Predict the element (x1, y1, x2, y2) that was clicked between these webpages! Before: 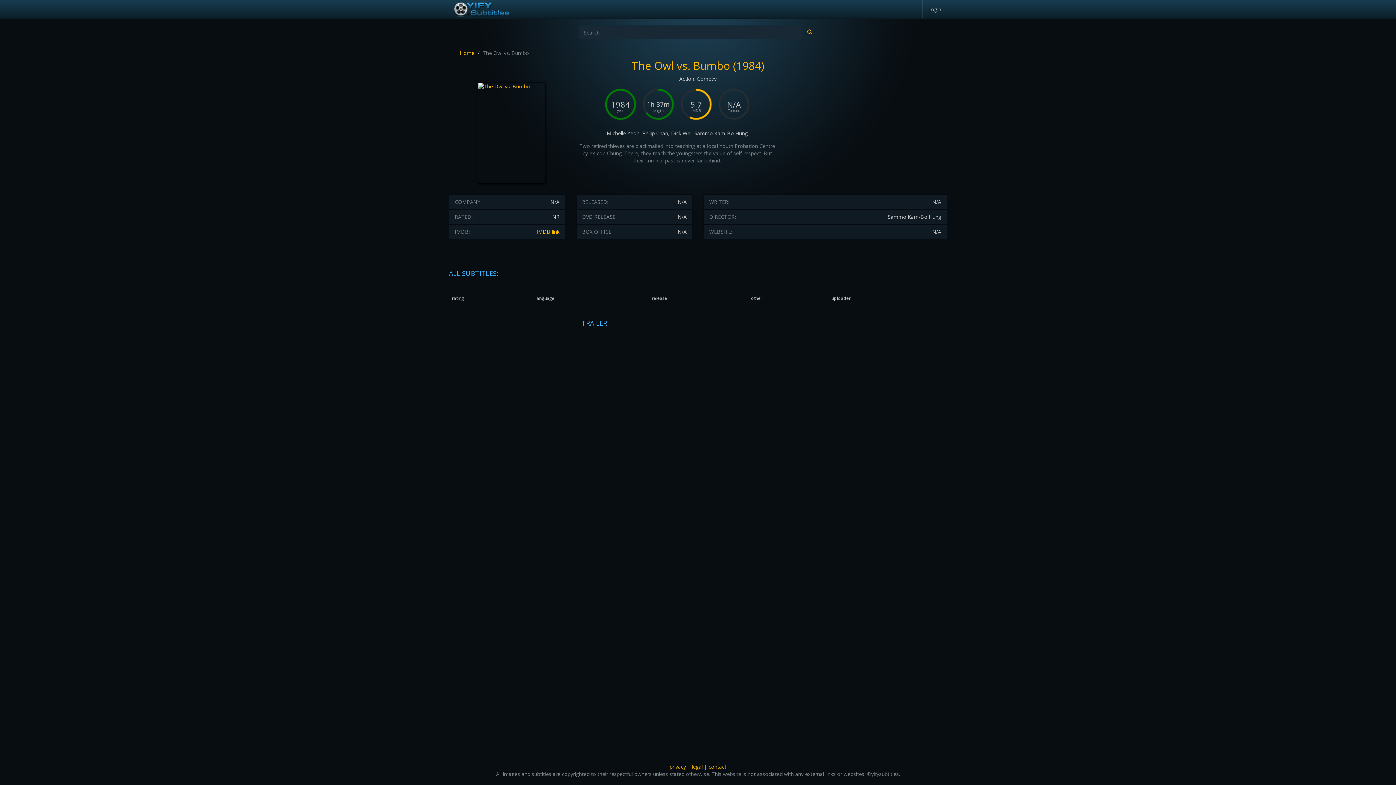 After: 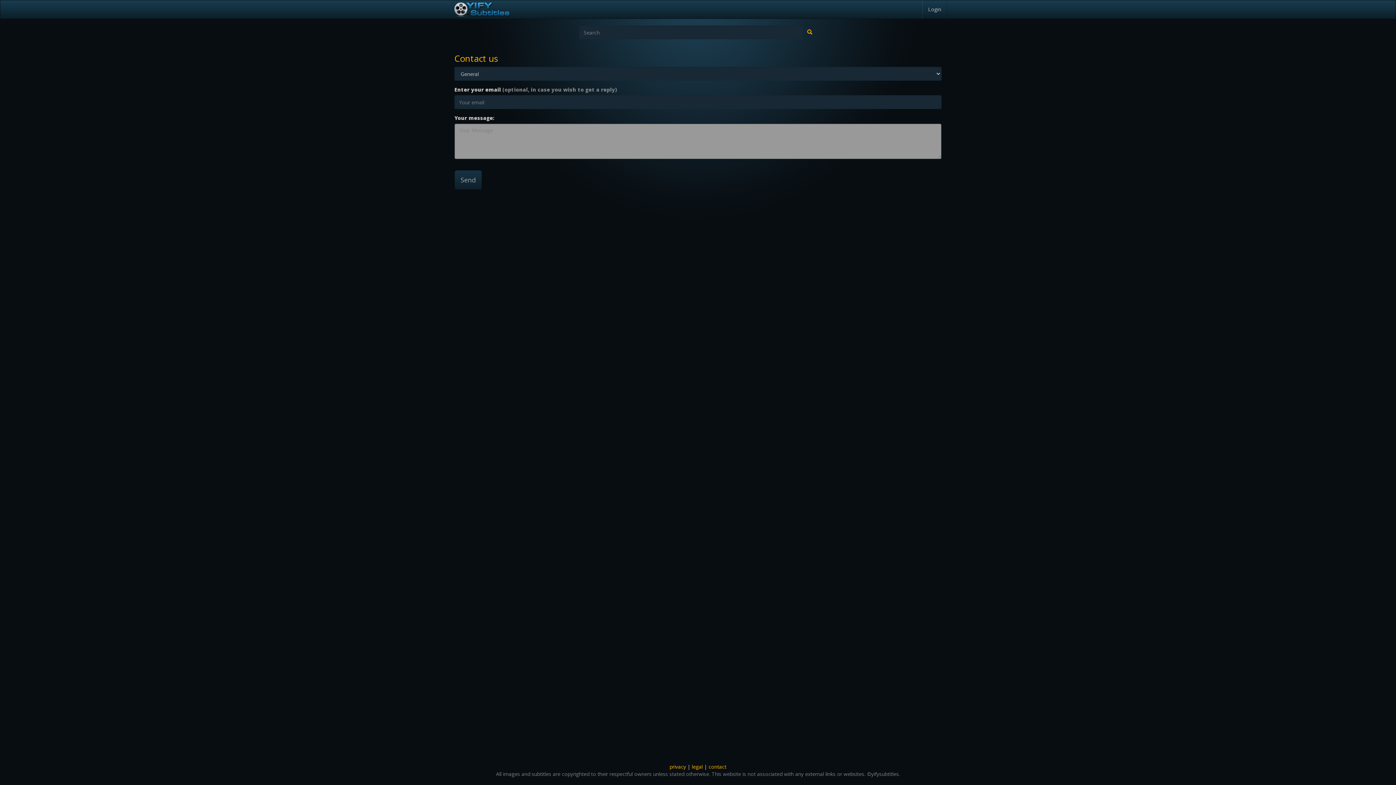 Action: bbox: (708, 763, 726, 770) label: contact